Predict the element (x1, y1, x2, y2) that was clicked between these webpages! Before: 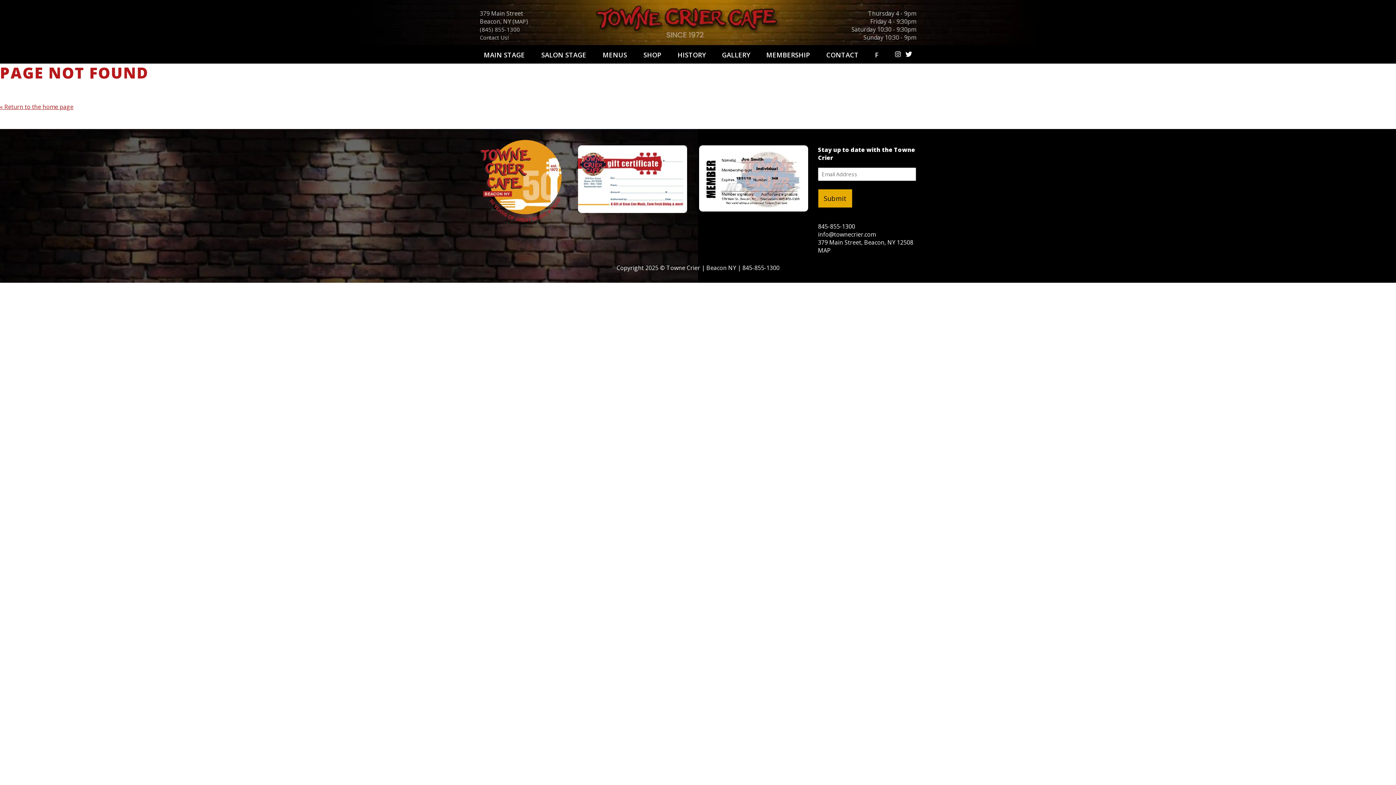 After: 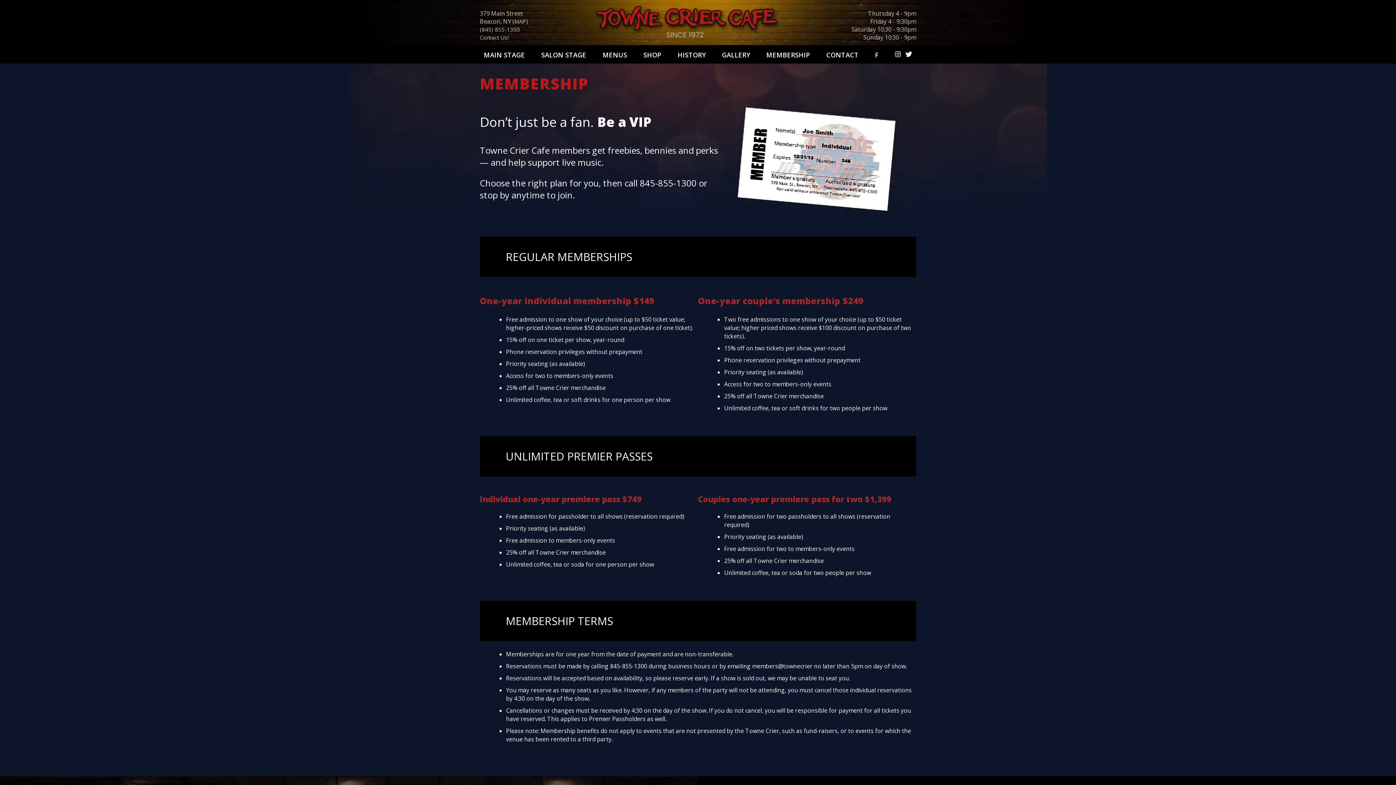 Action: bbox: (766, 50, 810, 59) label: MEMBERSHIP